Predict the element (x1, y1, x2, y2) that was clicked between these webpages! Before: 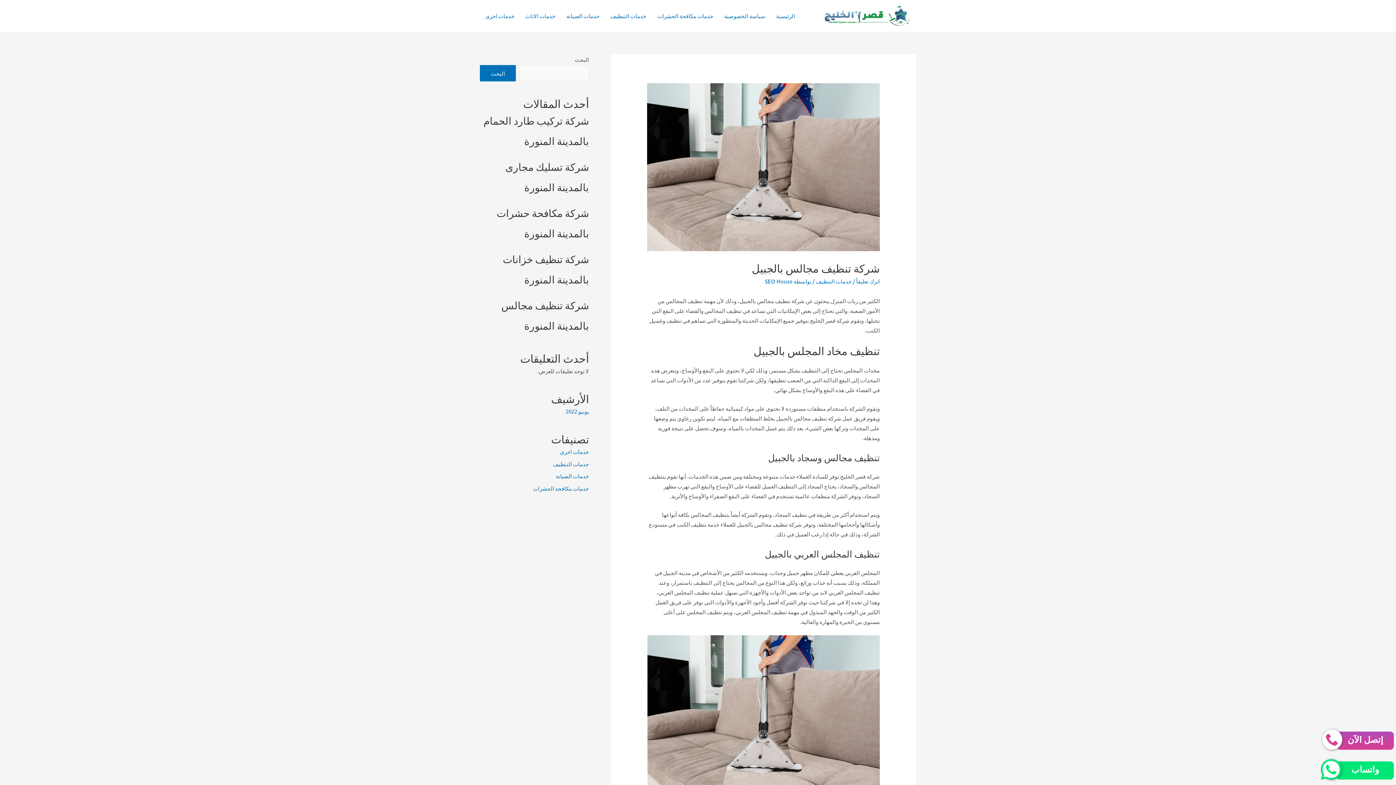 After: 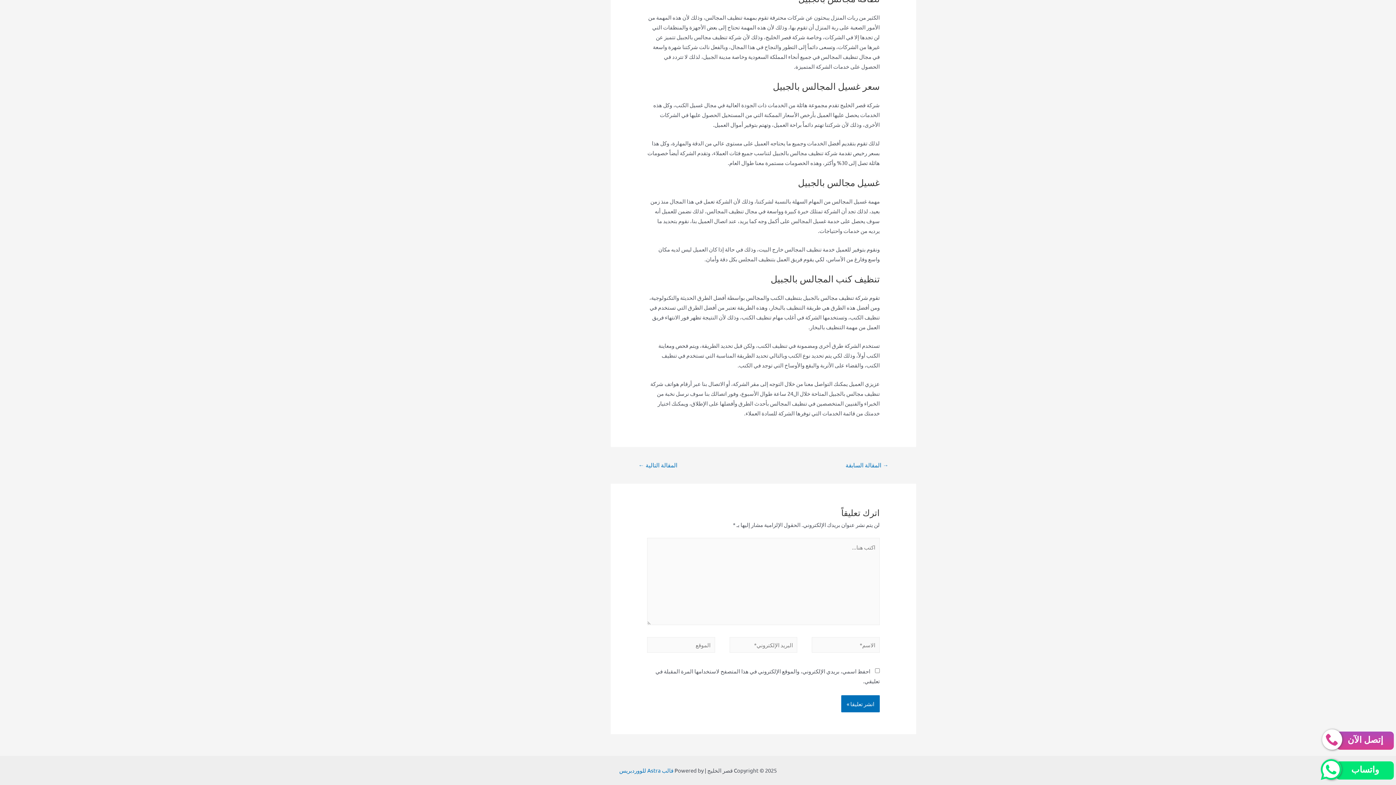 Action: bbox: (856, 277, 879, 284) label: اترك تعليقاً